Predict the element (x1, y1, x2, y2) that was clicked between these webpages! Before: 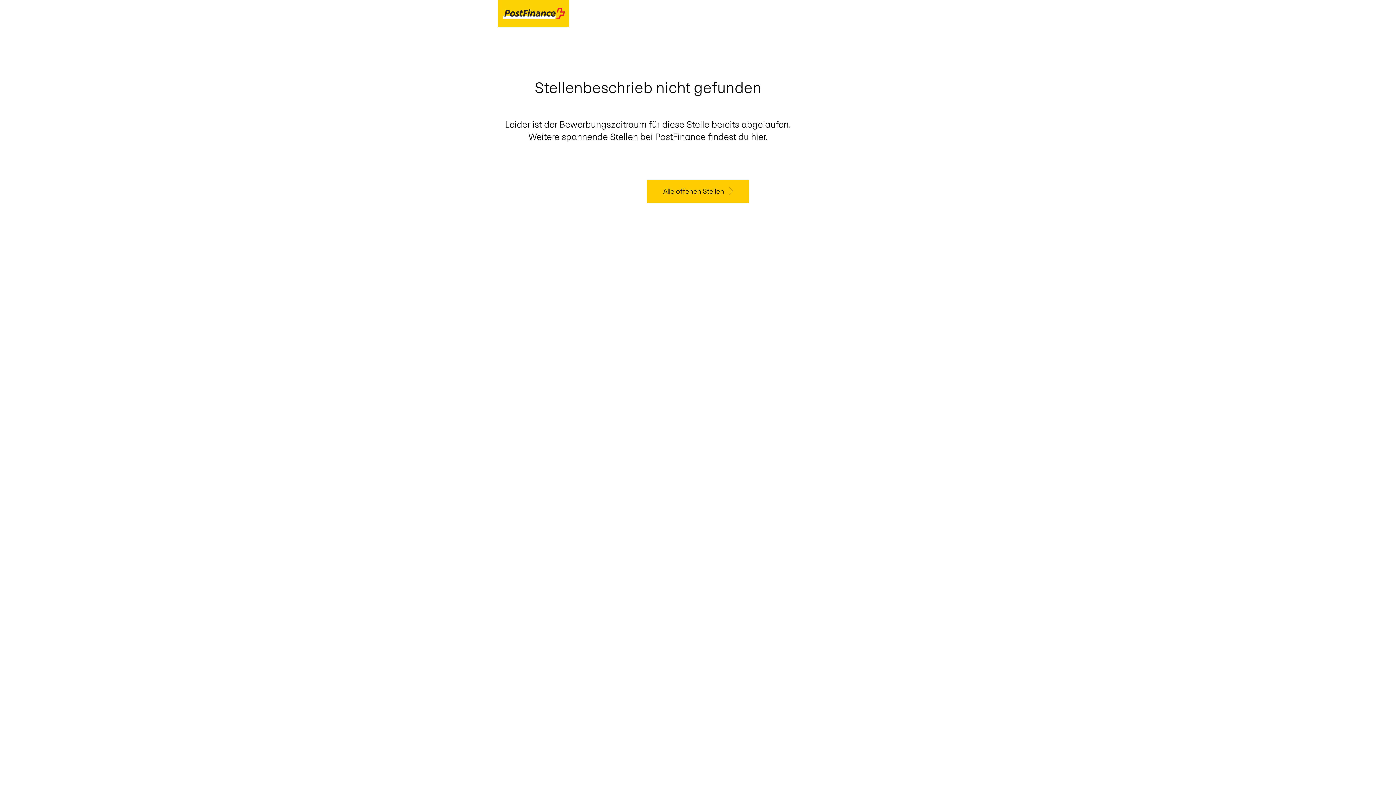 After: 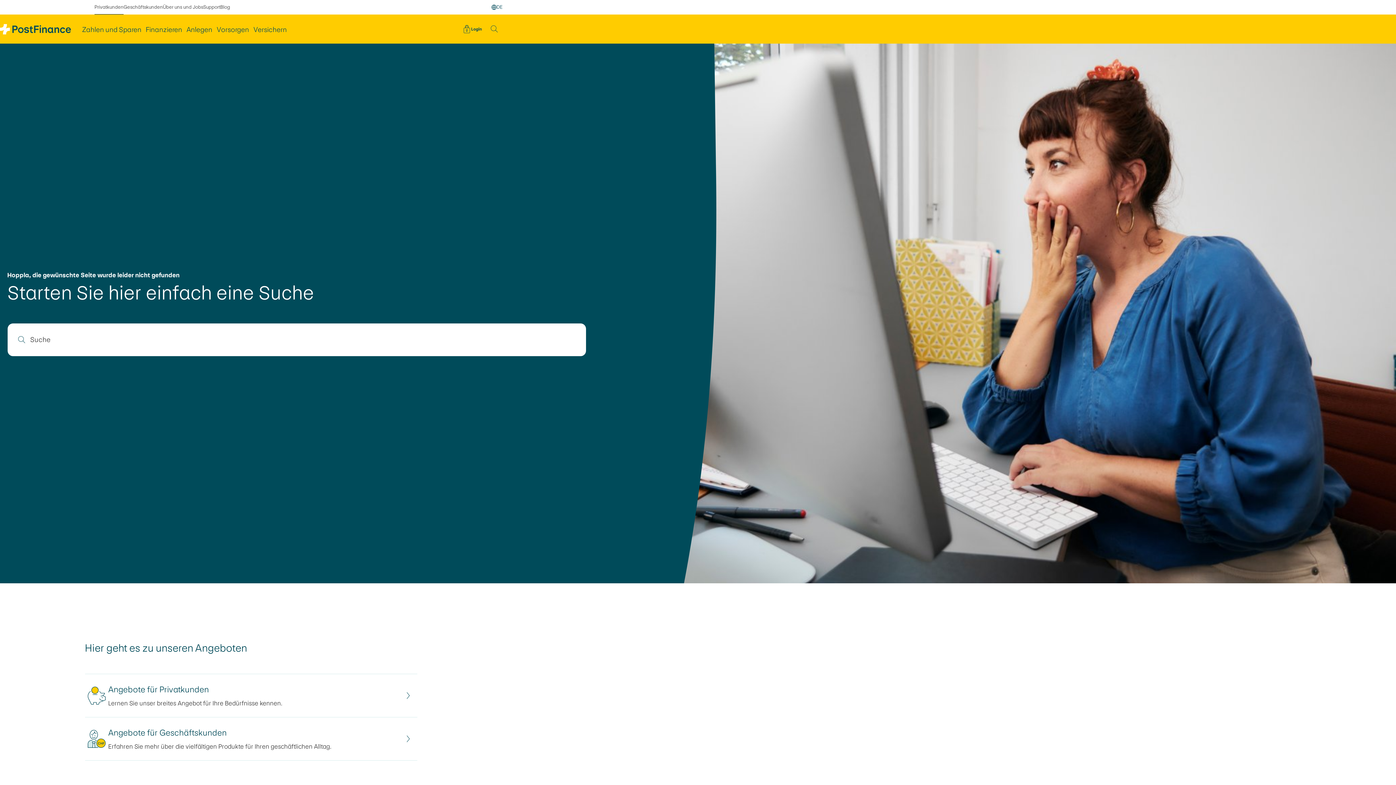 Action: bbox: (647, 187, 749, 195) label: Alle offenen Stellen 